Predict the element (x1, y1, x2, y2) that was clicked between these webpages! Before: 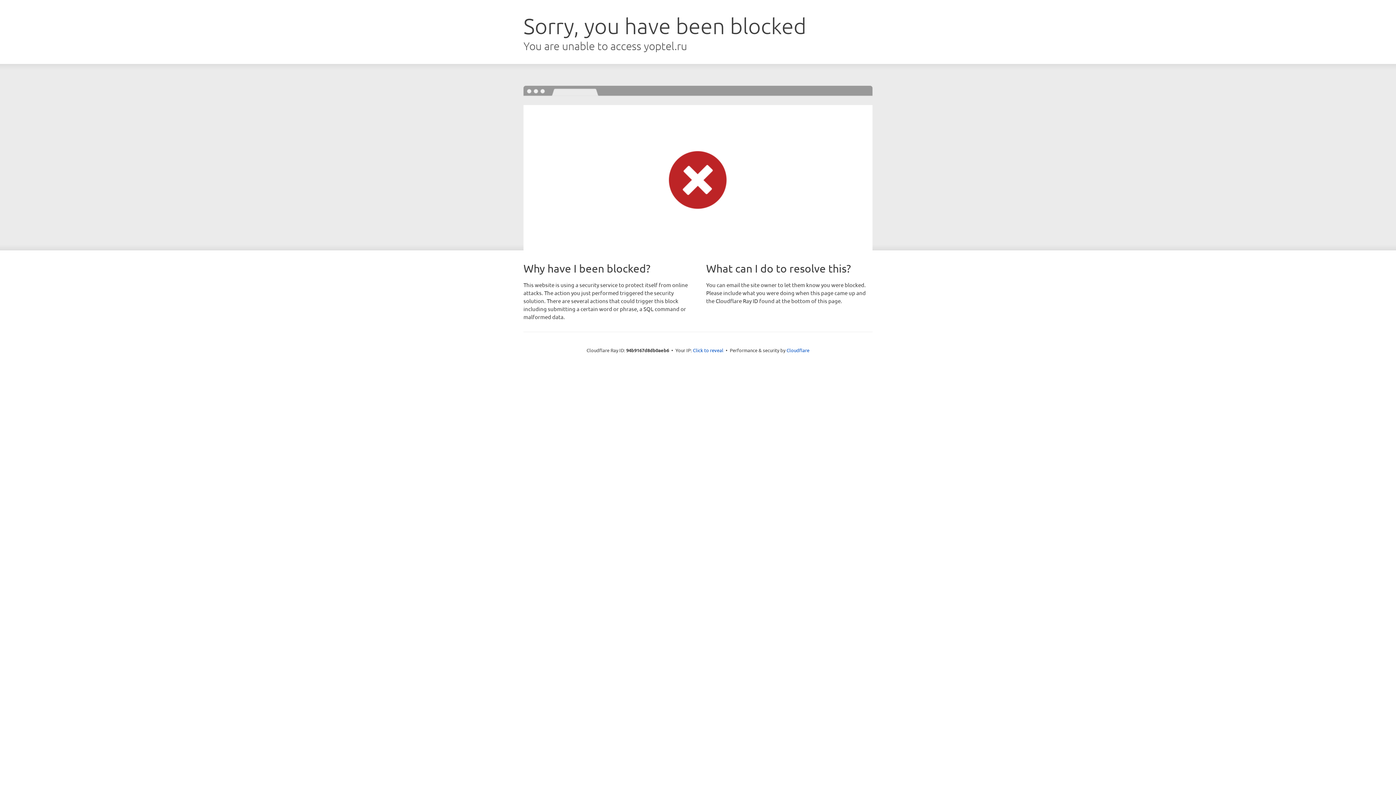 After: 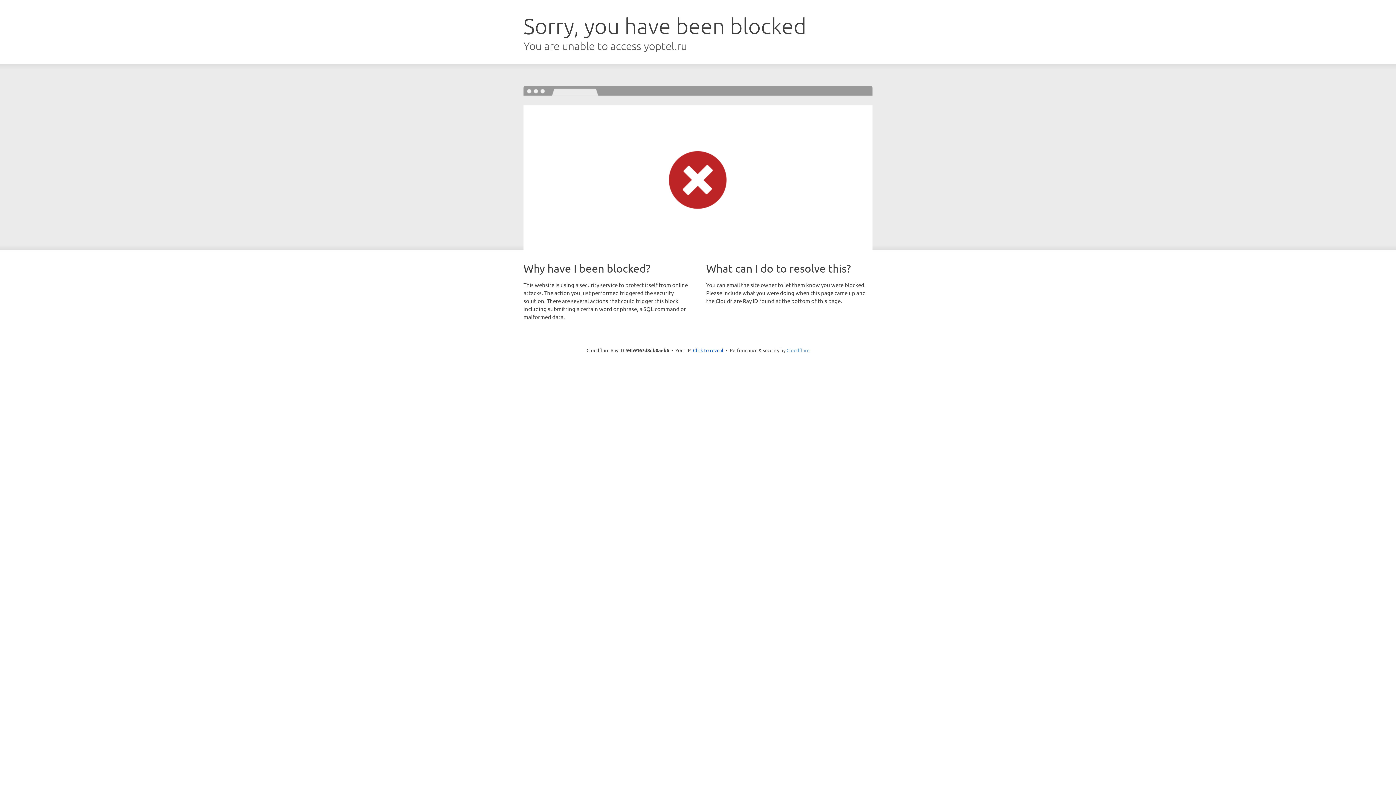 Action: bbox: (786, 347, 809, 353) label: Cloudflare